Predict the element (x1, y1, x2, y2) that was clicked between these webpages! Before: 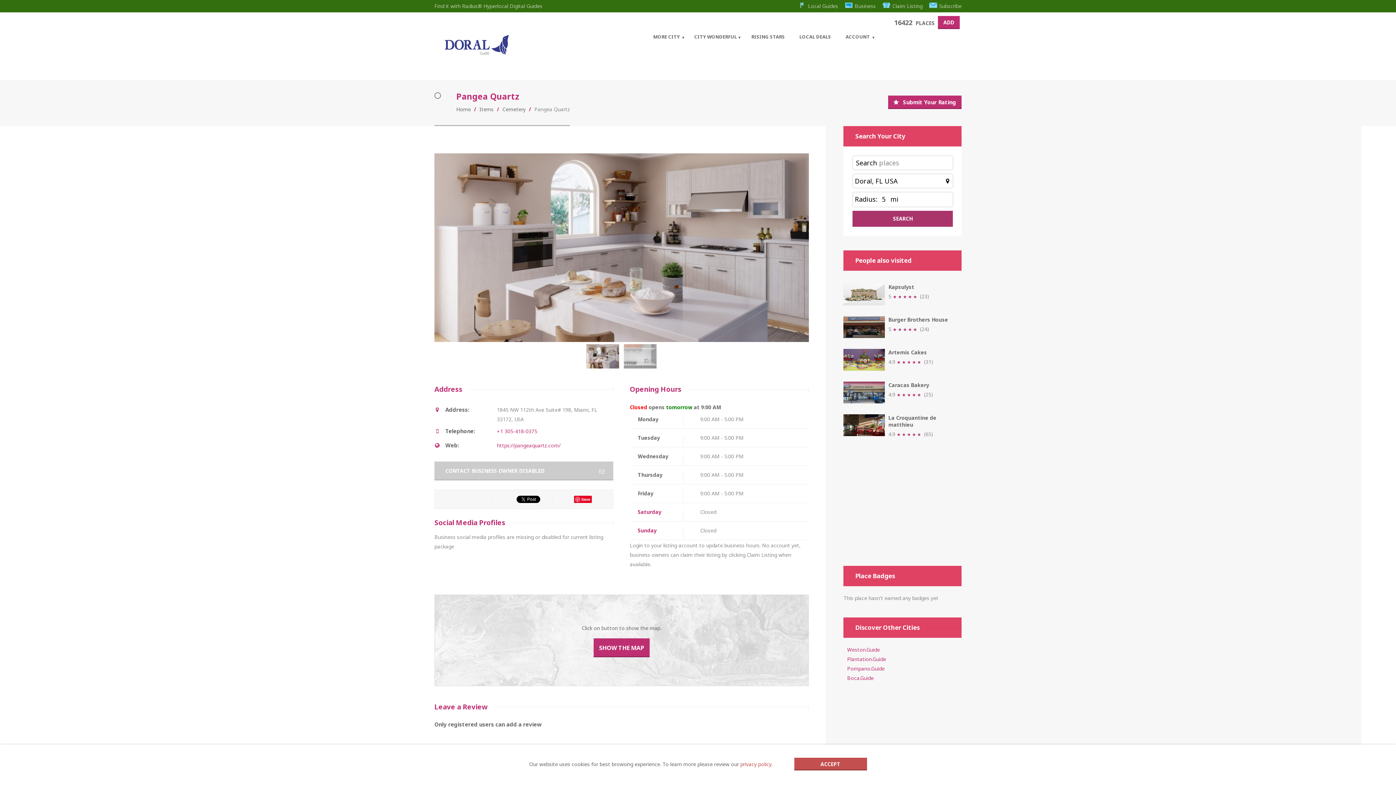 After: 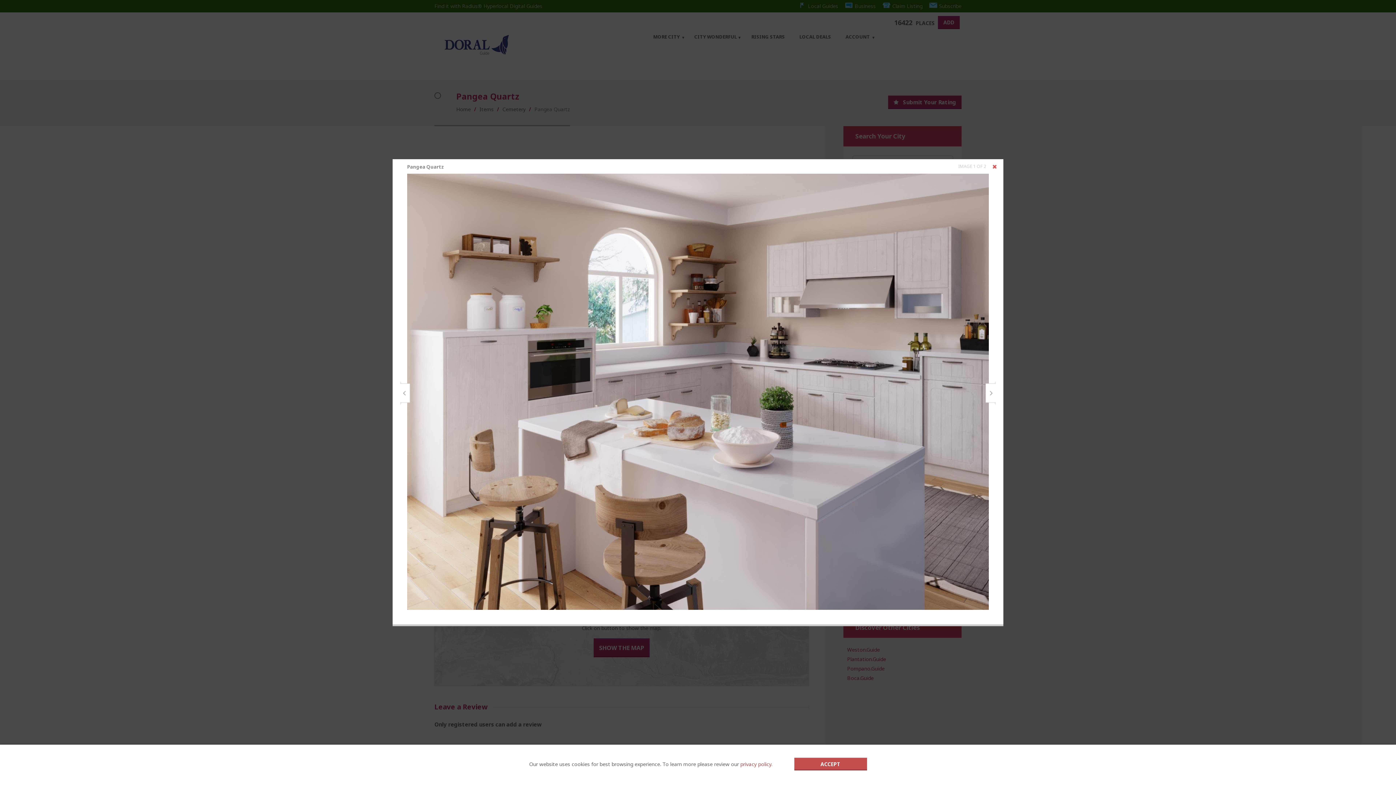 Action: bbox: (434, 153, 808, 380) label: Pangea Quartz